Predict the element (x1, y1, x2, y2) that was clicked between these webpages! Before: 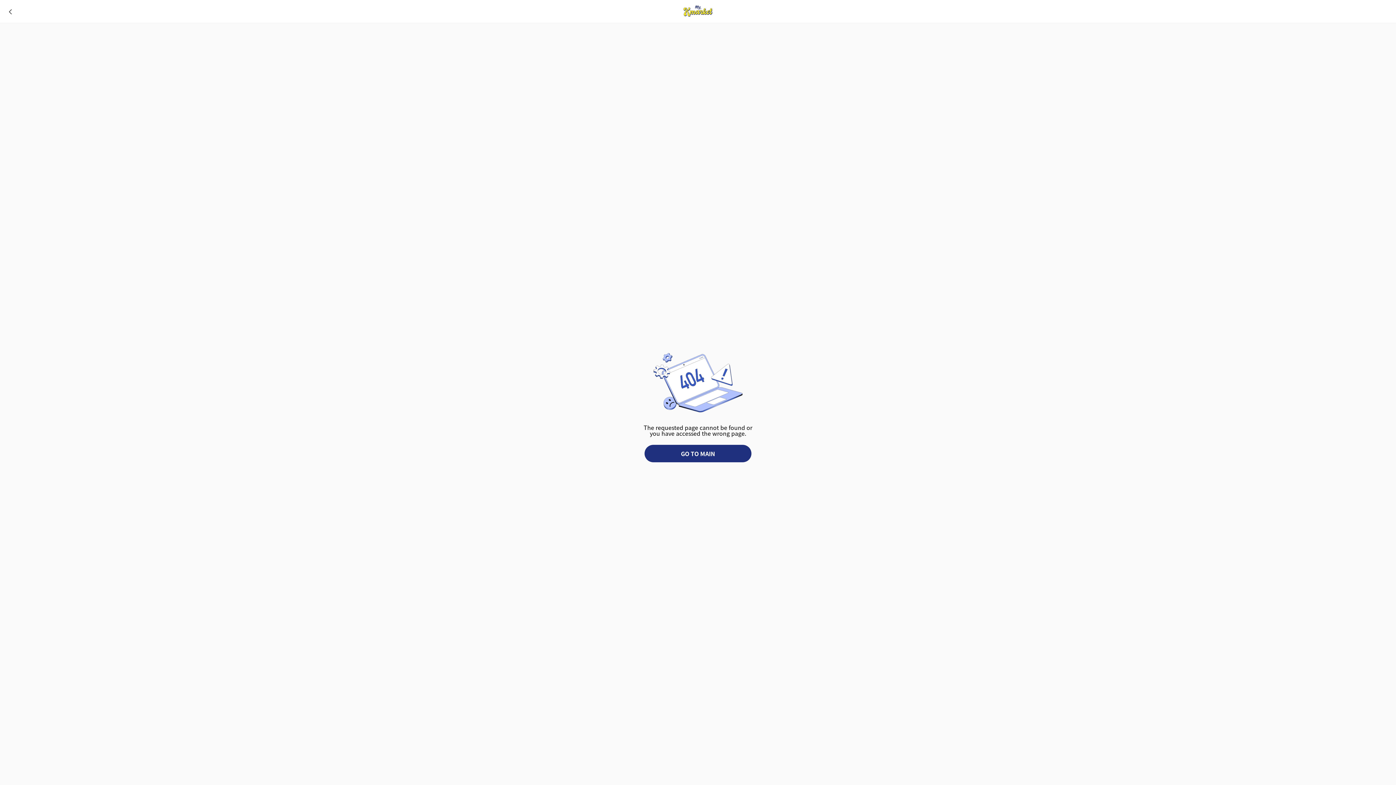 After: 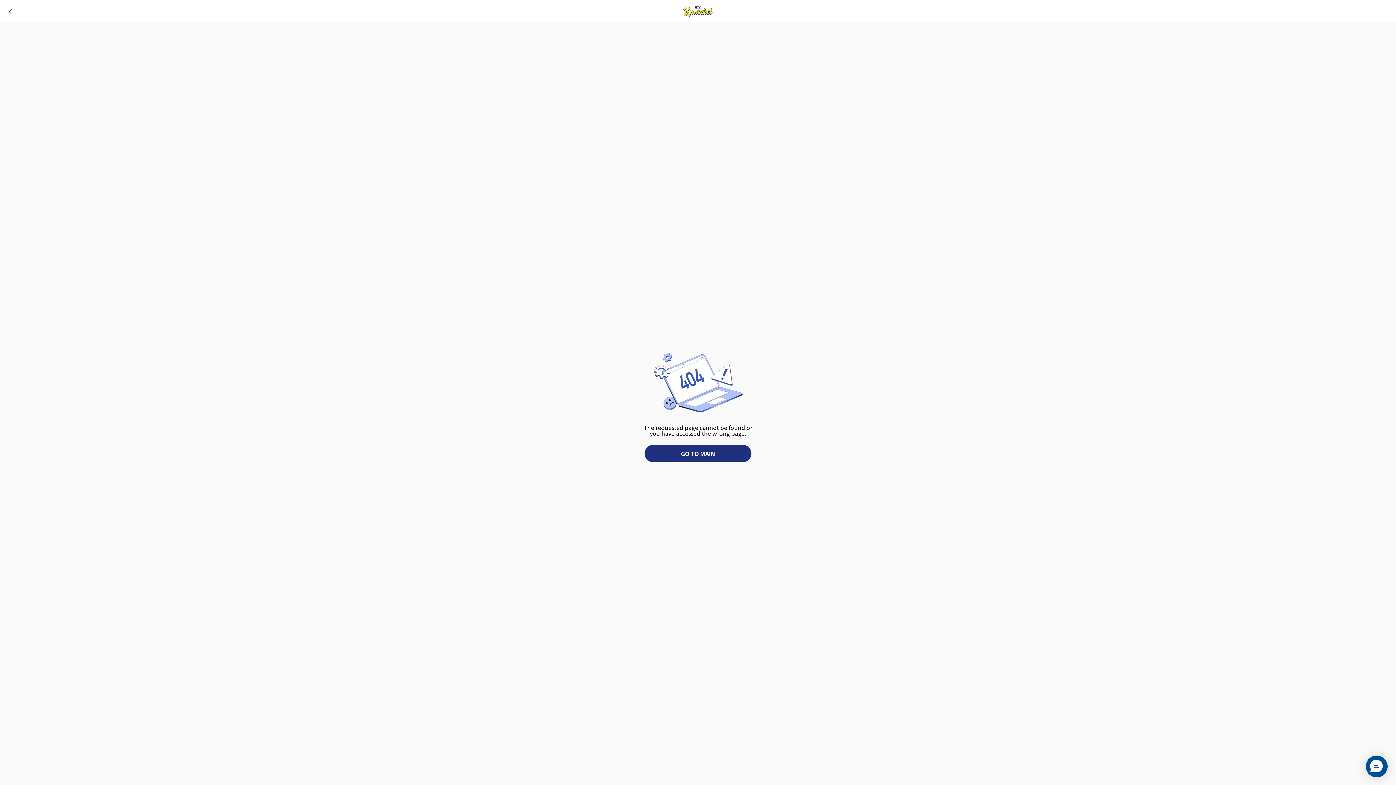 Action: bbox: (683, 10, 712, 18)